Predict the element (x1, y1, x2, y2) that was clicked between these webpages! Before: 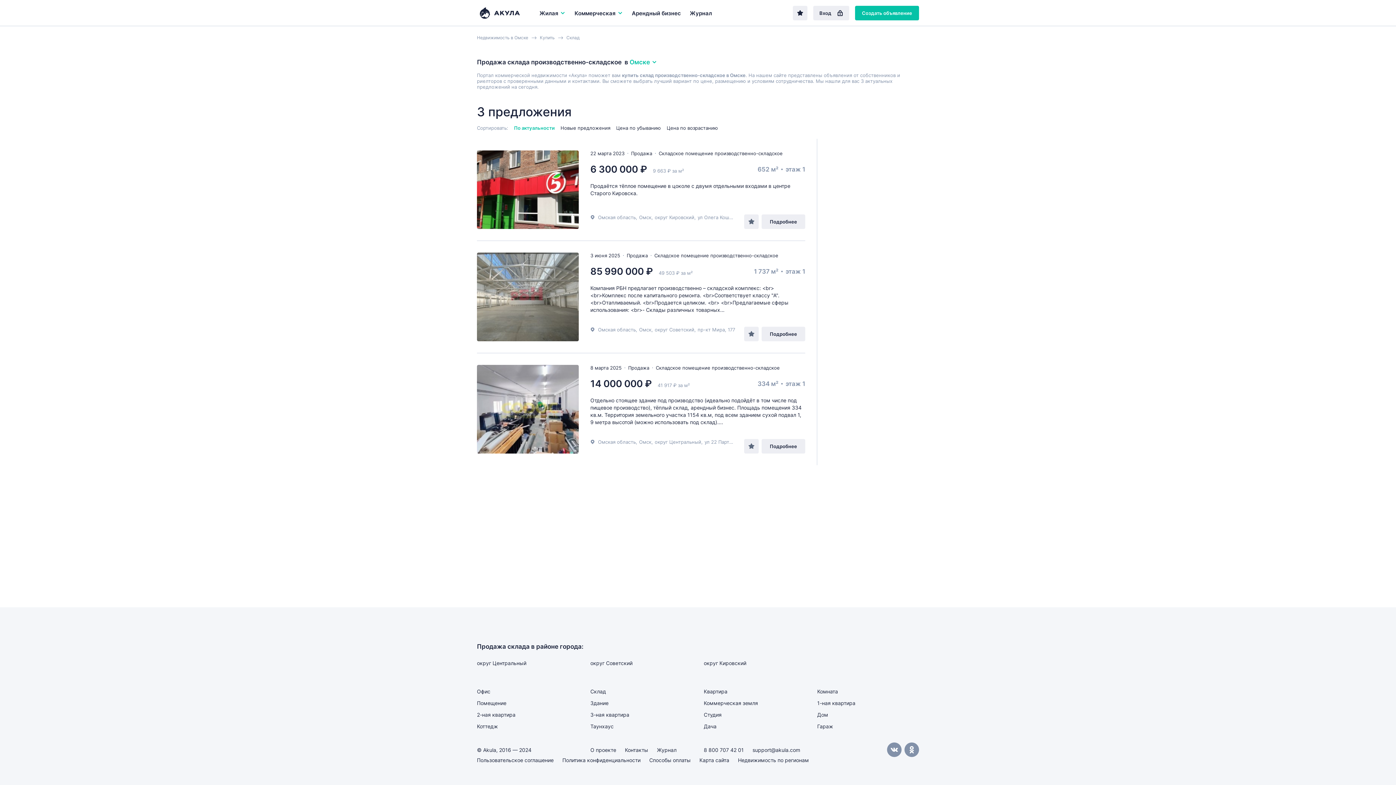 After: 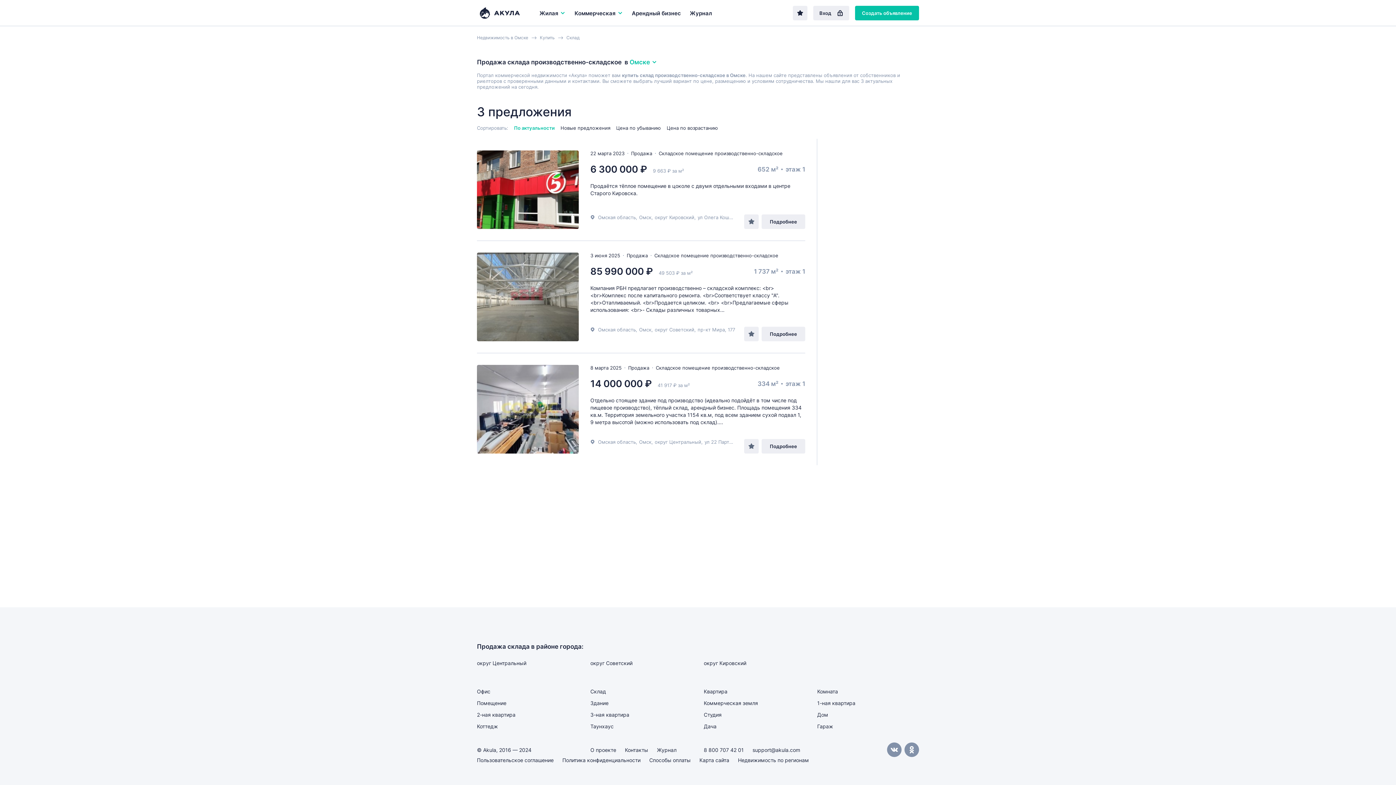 Action: bbox: (744, 214, 758, 229)